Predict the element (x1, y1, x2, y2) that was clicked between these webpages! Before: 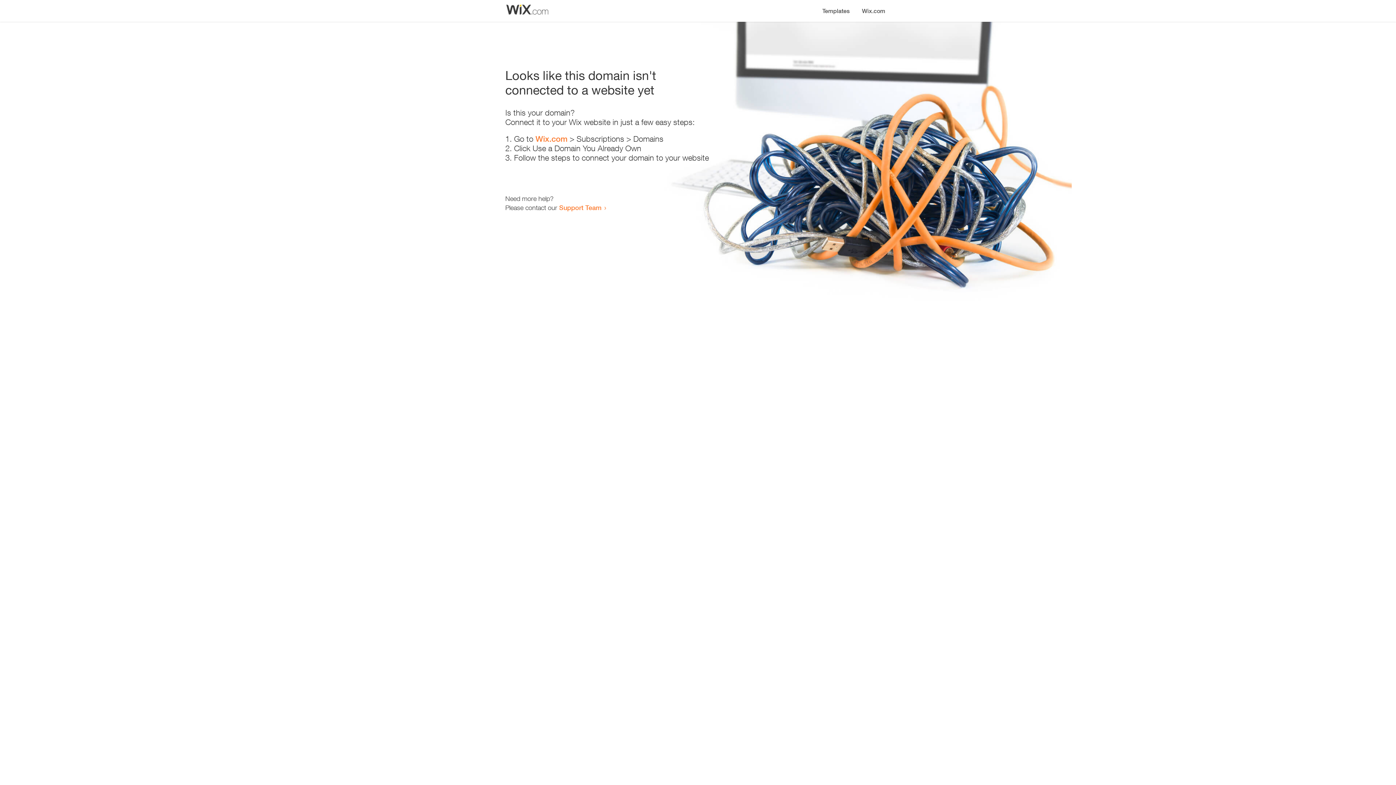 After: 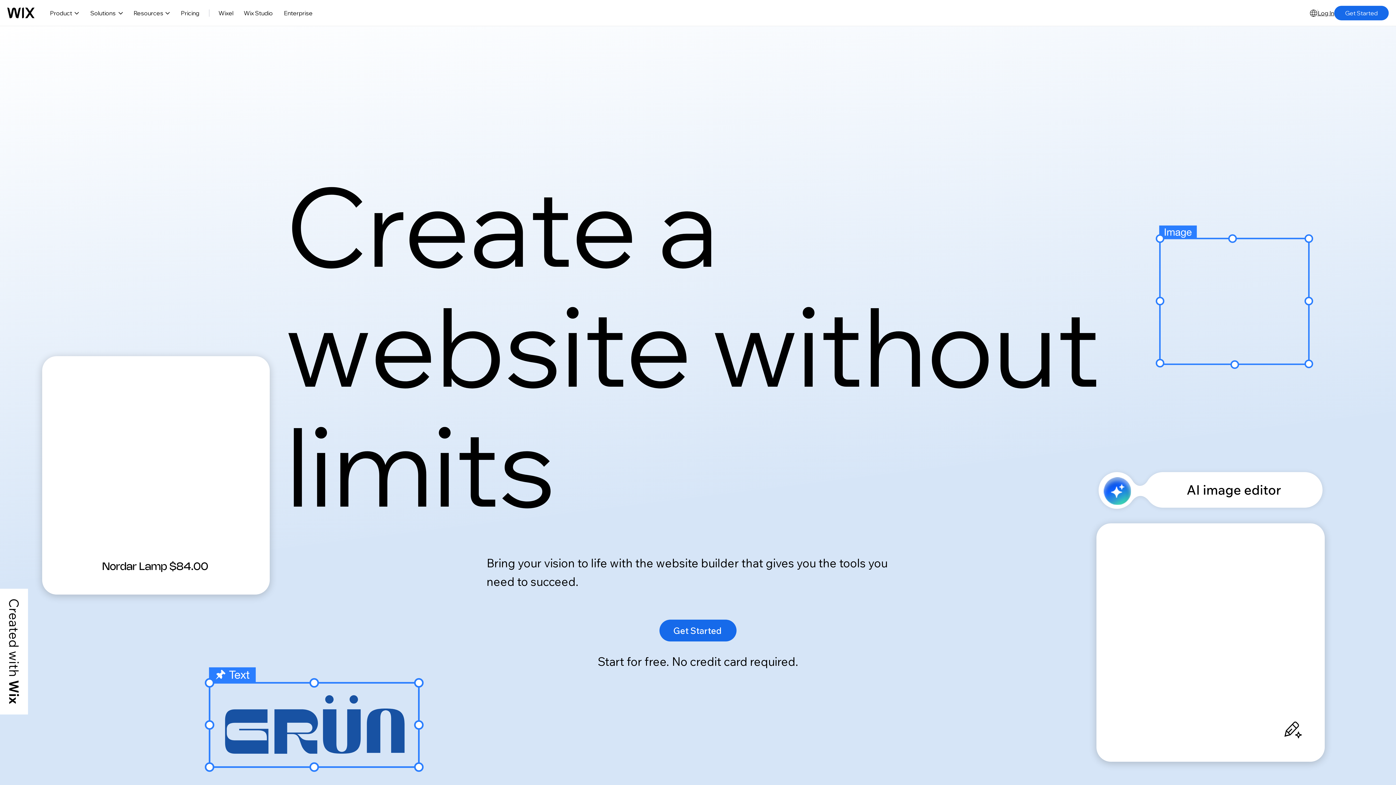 Action: bbox: (535, 134, 567, 143) label: Wix.com